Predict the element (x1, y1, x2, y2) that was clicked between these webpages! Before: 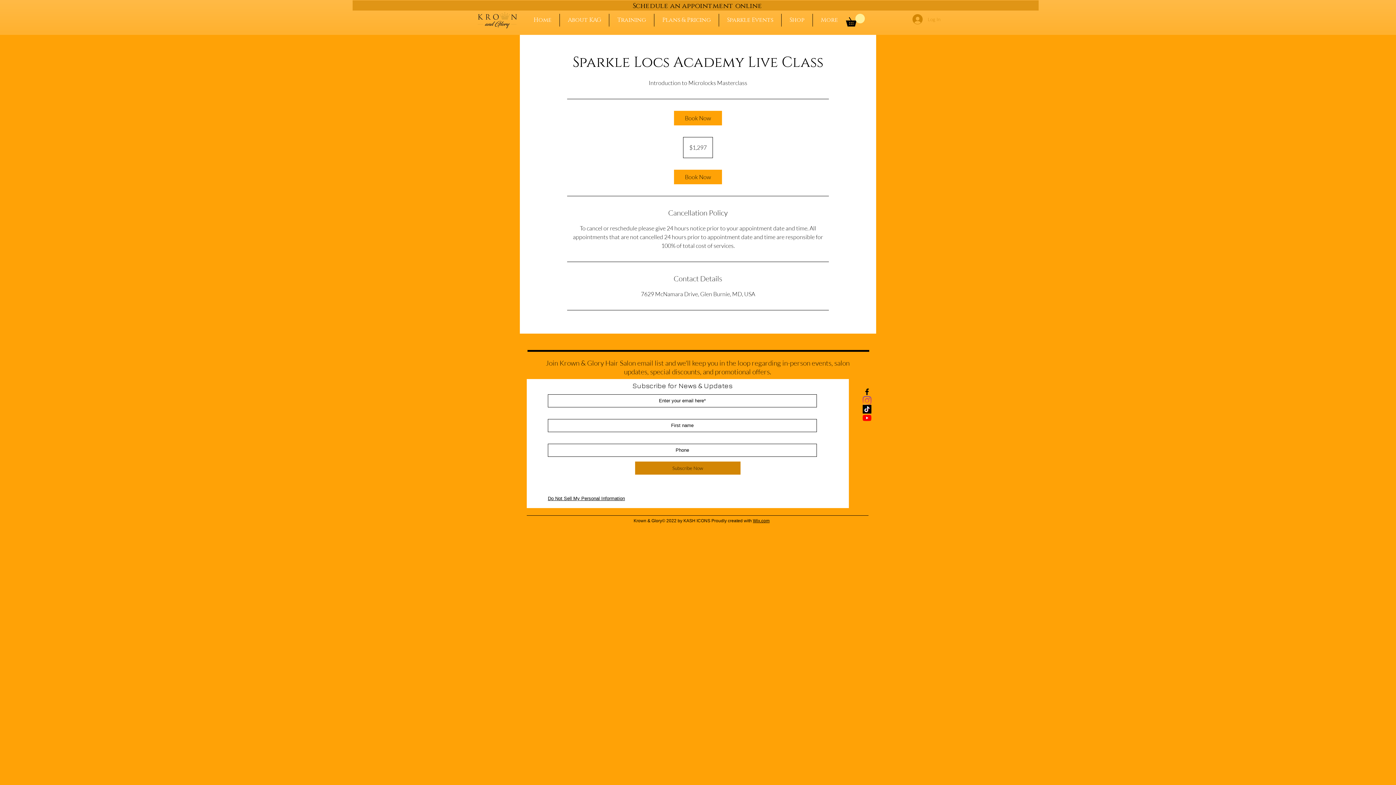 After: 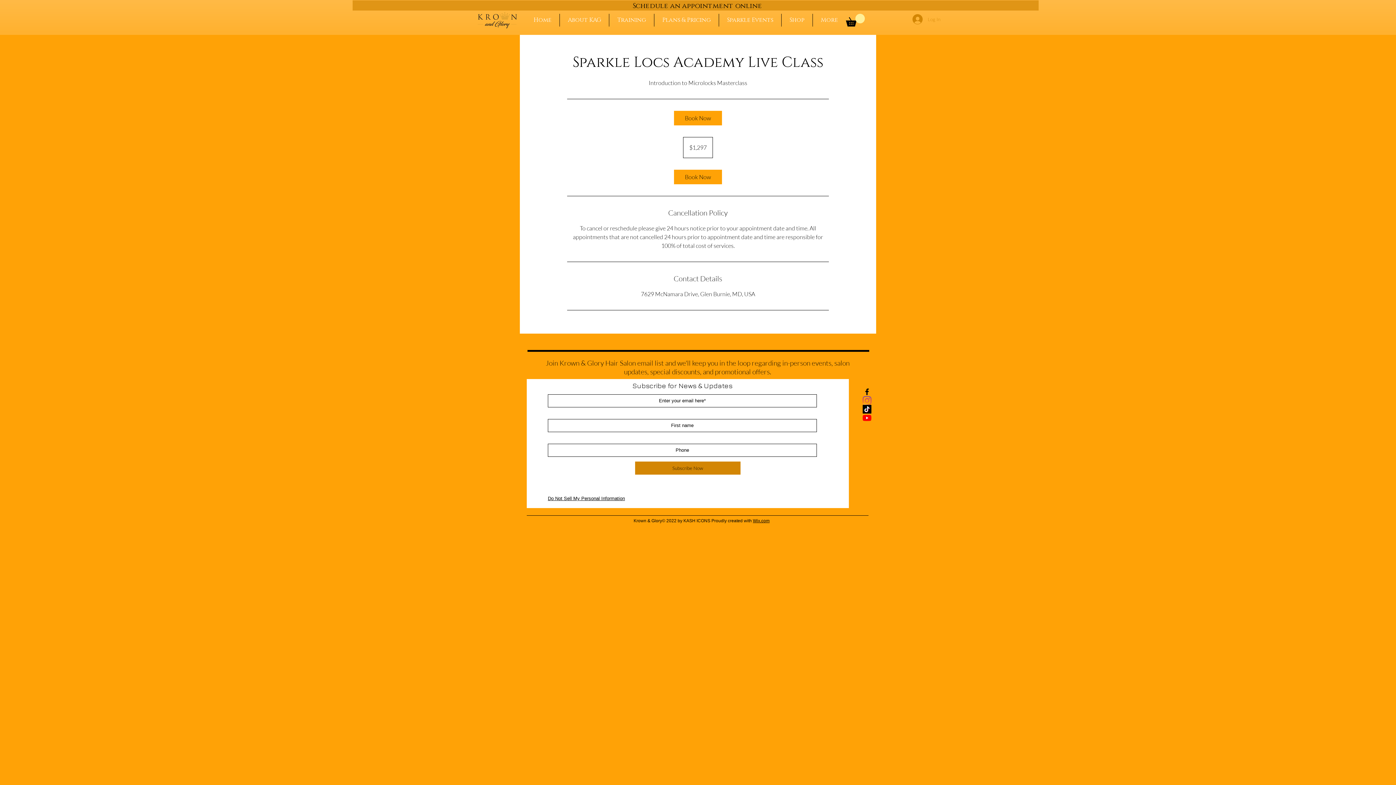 Action: bbox: (862, 387, 871, 396) label: Black Facebook Icon